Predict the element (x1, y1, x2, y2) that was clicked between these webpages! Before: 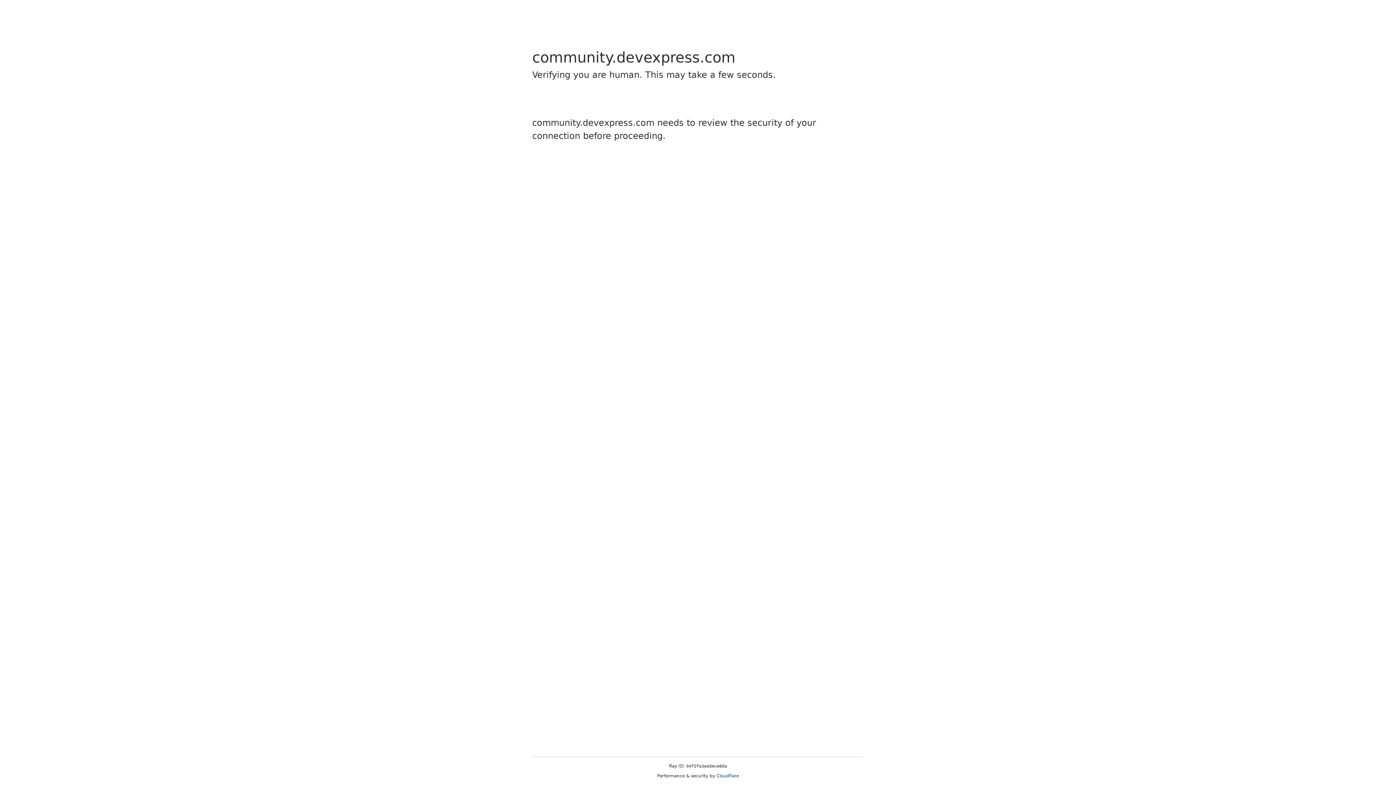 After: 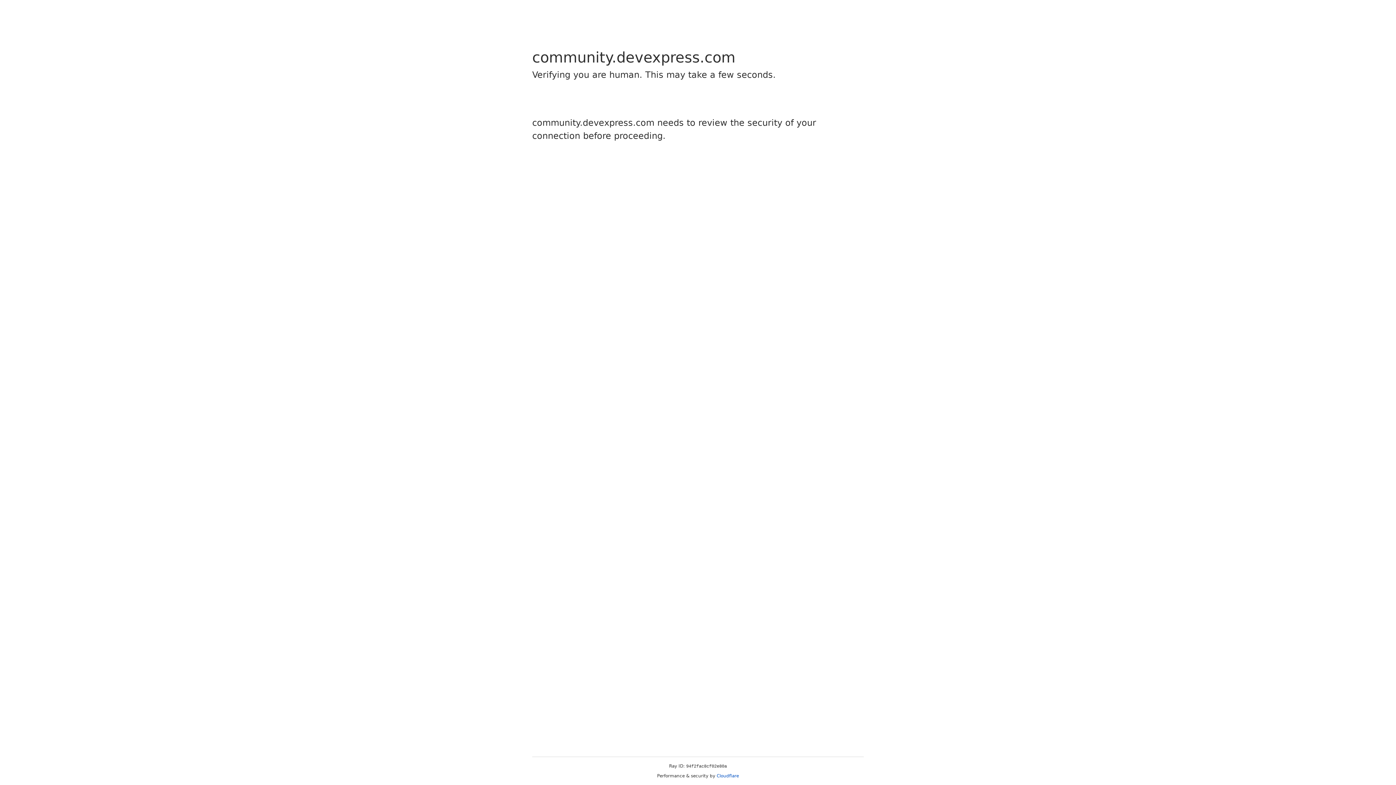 Action: bbox: (716, 773, 739, 778) label: Cloudflare